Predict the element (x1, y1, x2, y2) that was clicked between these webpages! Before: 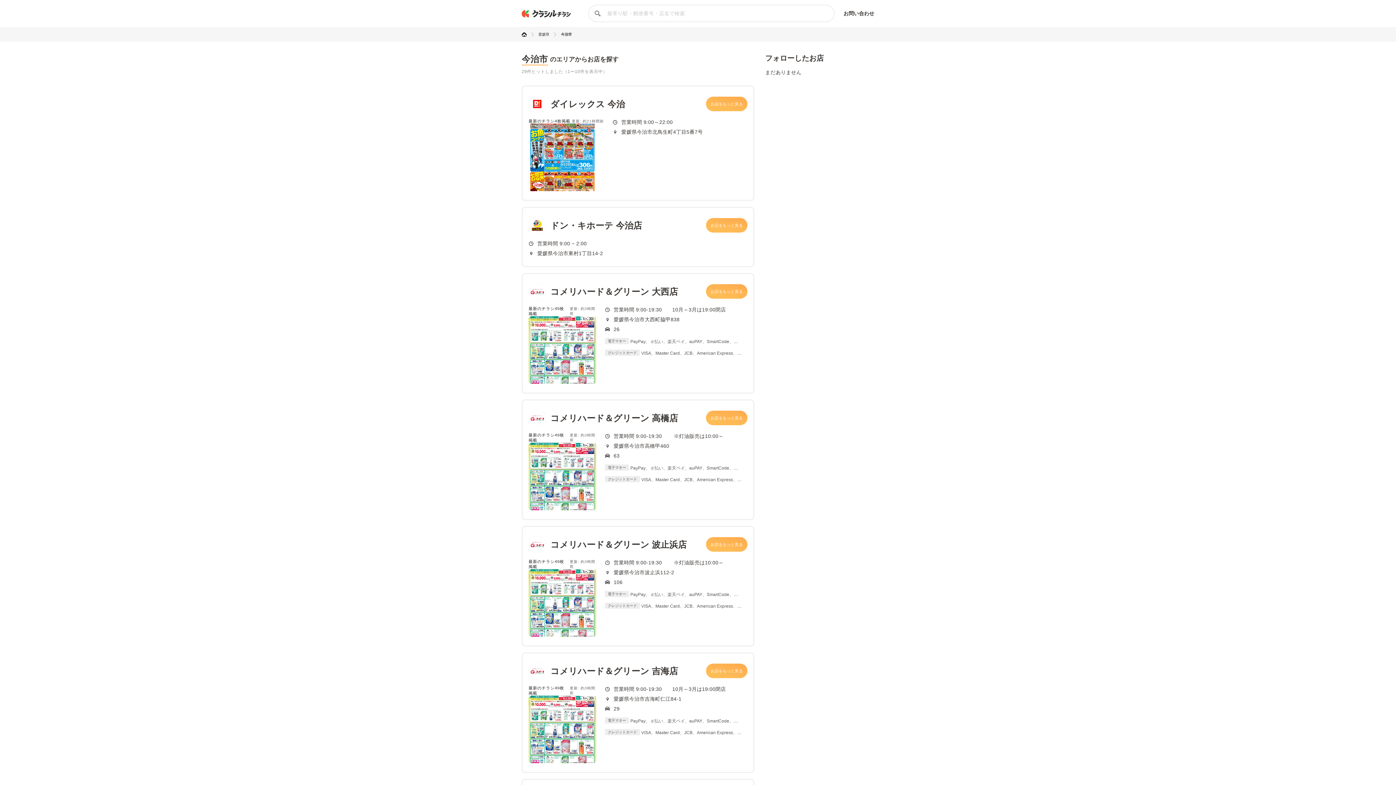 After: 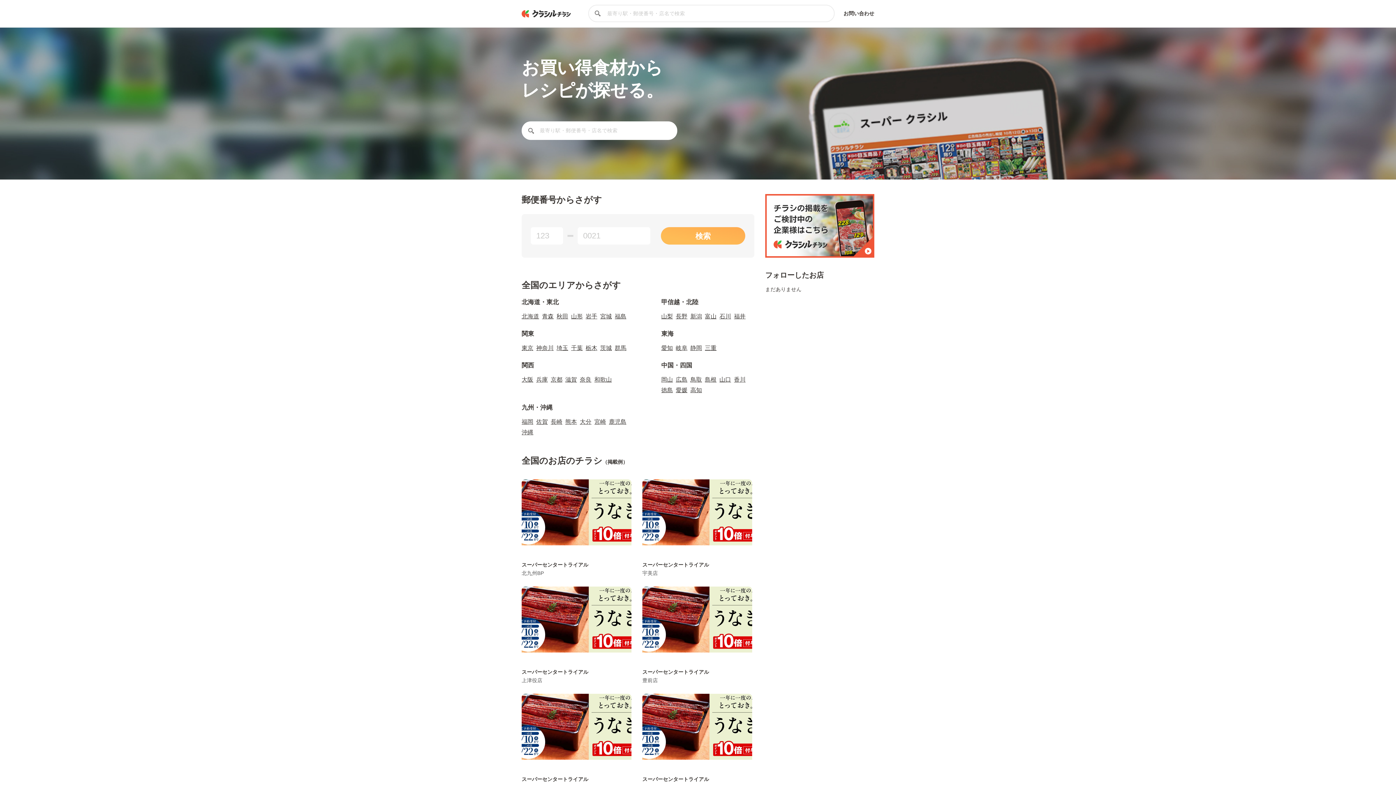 Action: bbox: (521, 10, 571, 16)